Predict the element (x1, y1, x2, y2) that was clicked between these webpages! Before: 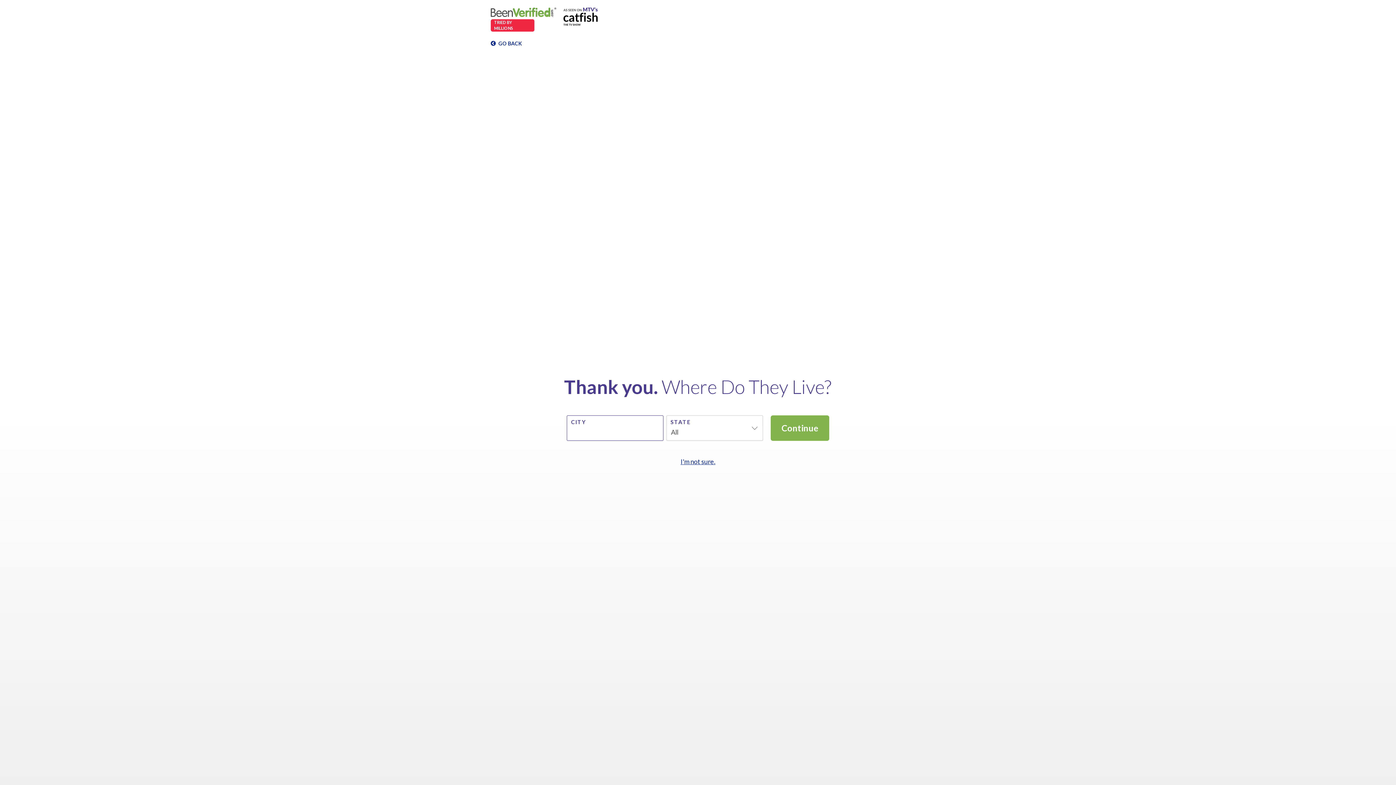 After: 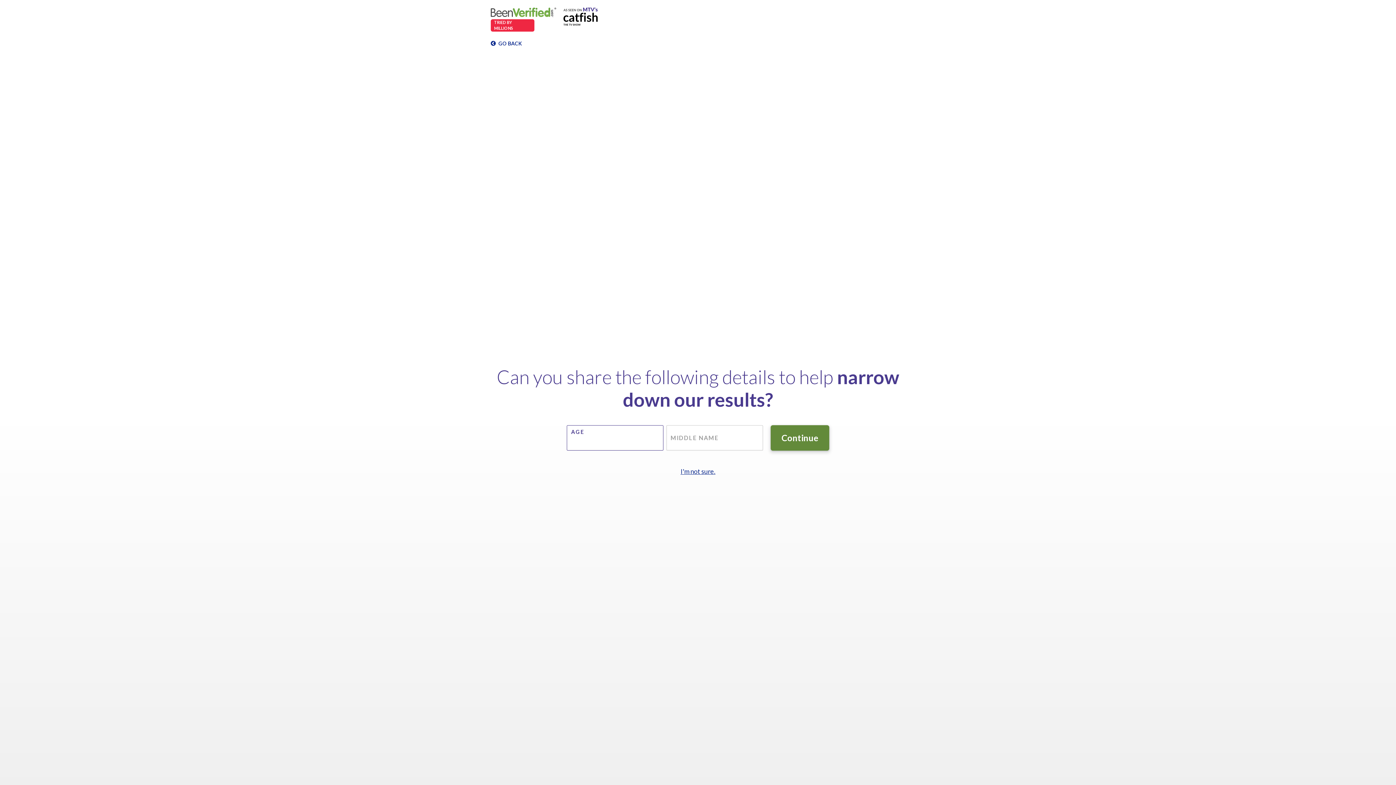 Action: label: Continue bbox: (770, 415, 829, 441)